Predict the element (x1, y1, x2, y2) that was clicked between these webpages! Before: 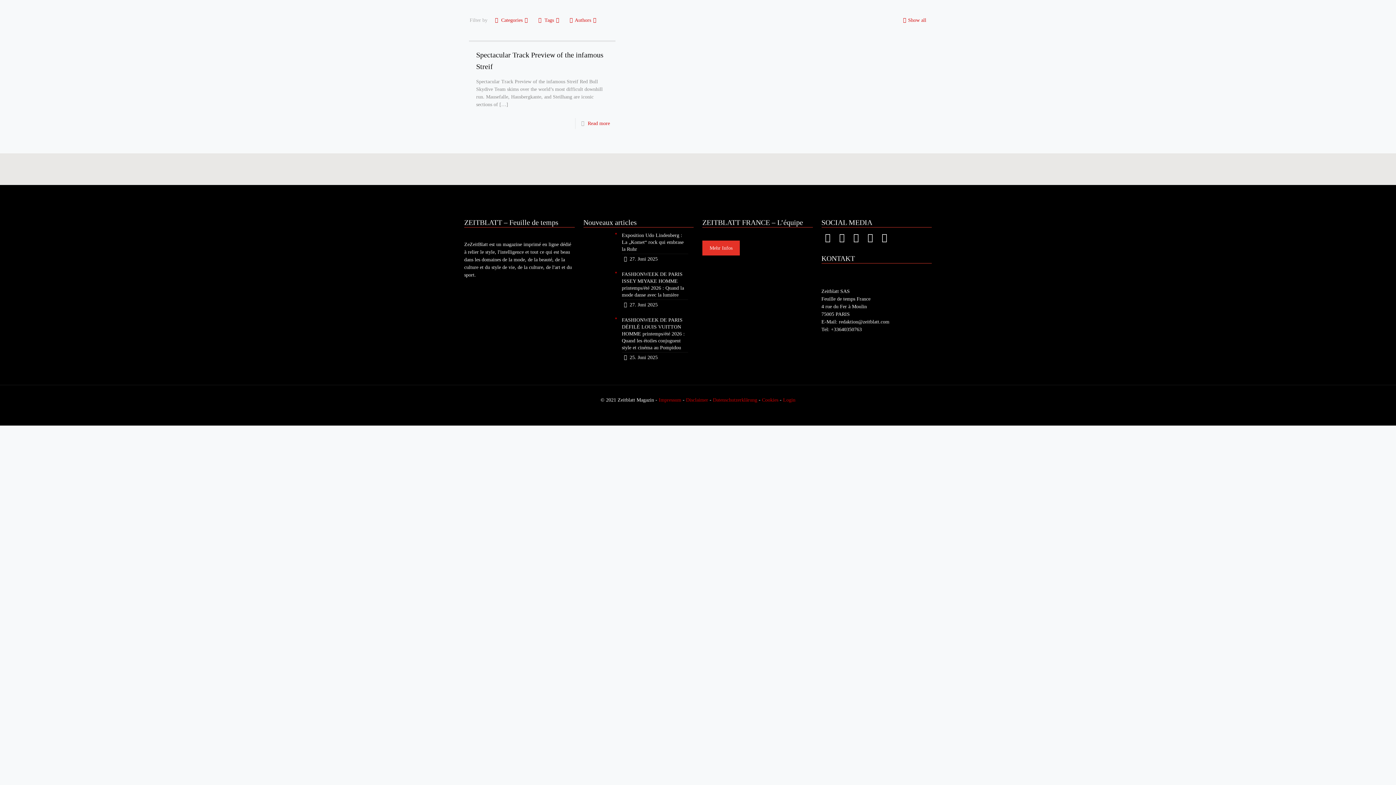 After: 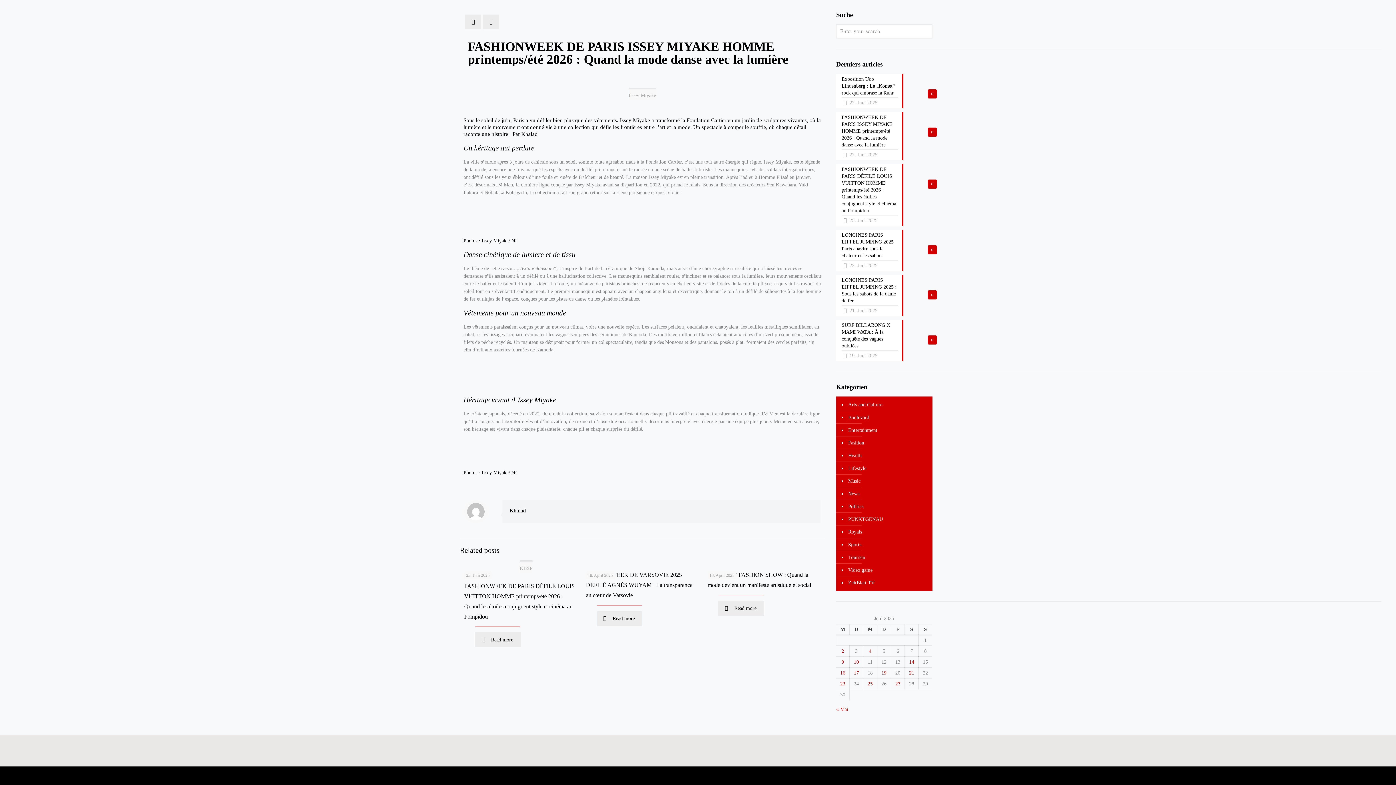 Action: label: FASHIONWEEK DE PARIS ISSEY MIYAKE HOMME printemps/été 2026 : Quand la mode danse avec la lumière
27. Juni 2025 bbox: (583, 270, 693, 310)